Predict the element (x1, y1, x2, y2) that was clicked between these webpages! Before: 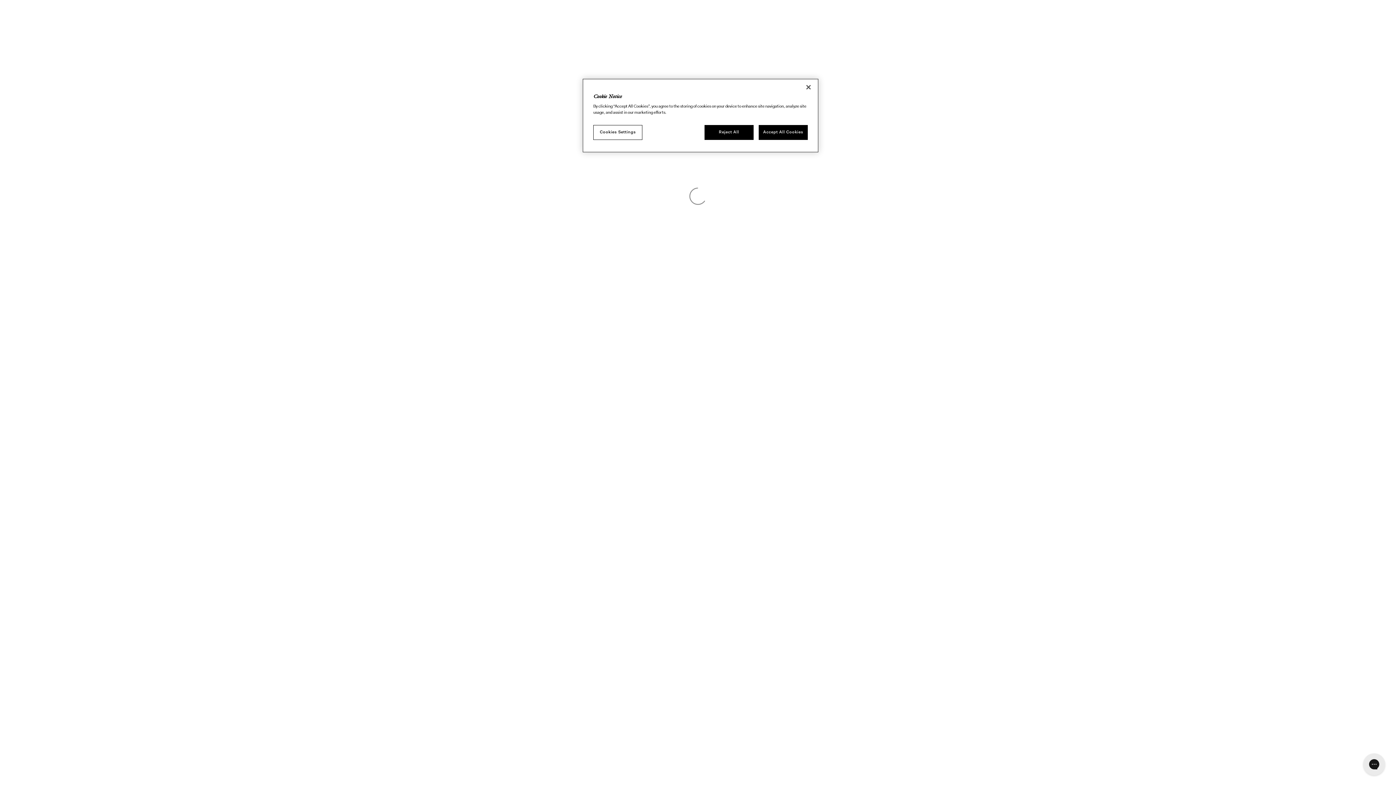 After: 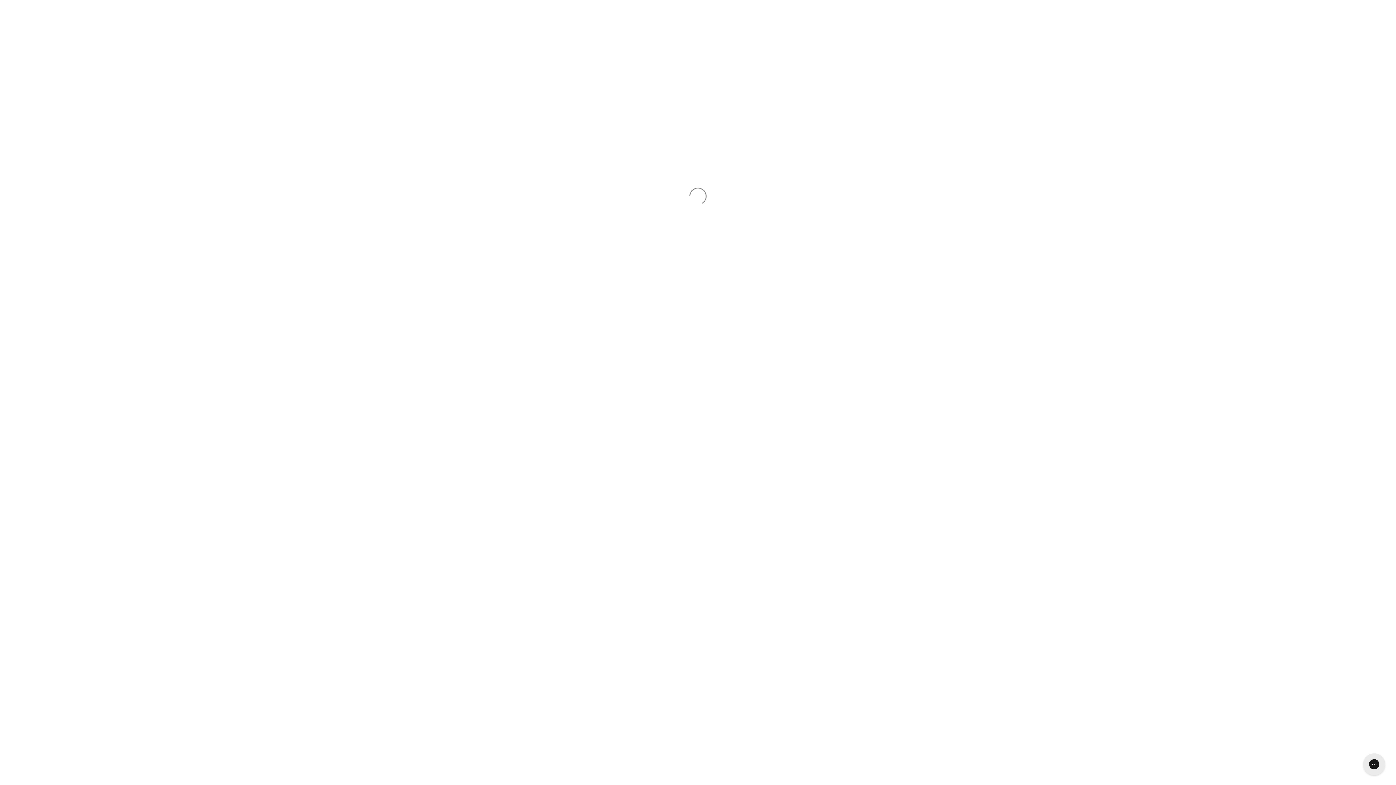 Action: bbox: (704, 125, 753, 140) label: Reject All